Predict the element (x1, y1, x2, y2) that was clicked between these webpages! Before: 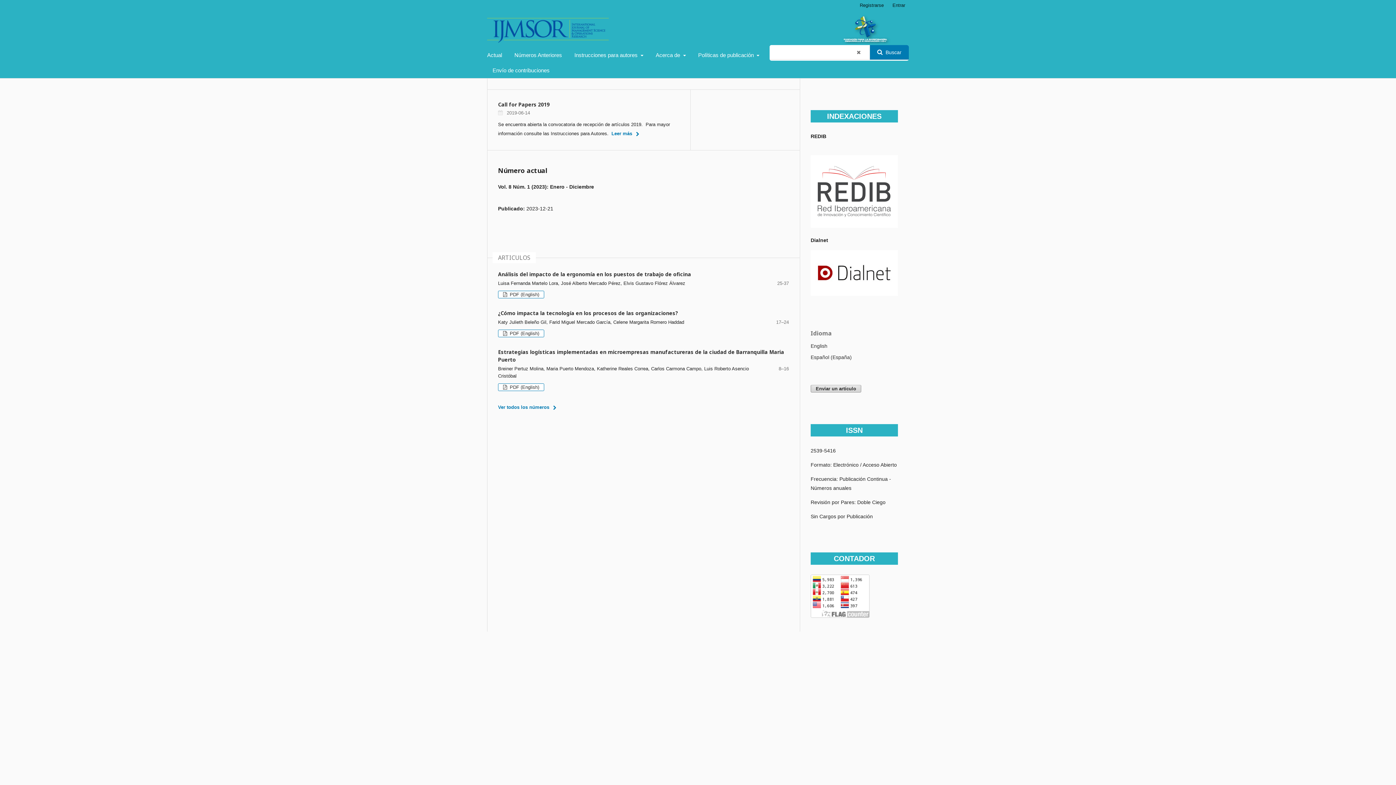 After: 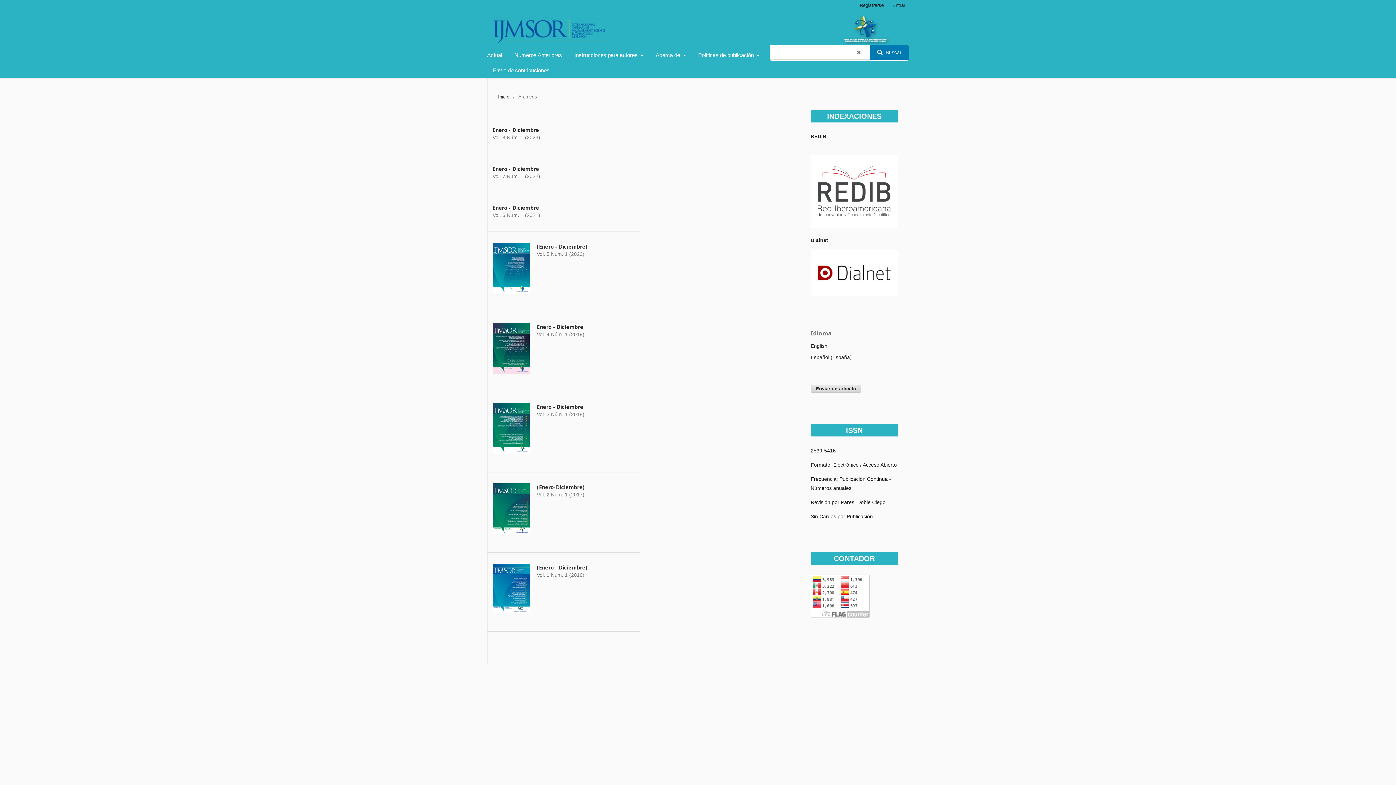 Action: label: Números Anteriores bbox: (514, 47, 562, 62)